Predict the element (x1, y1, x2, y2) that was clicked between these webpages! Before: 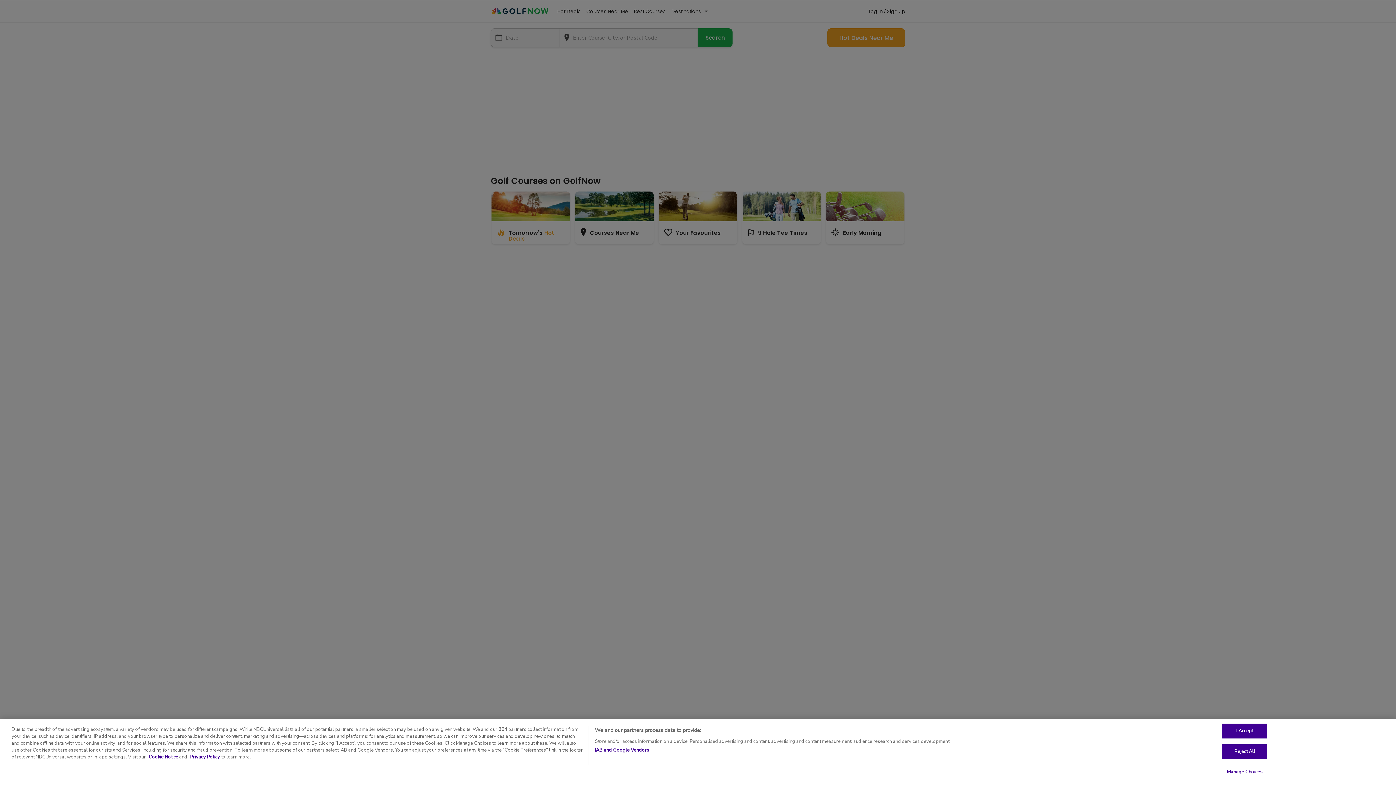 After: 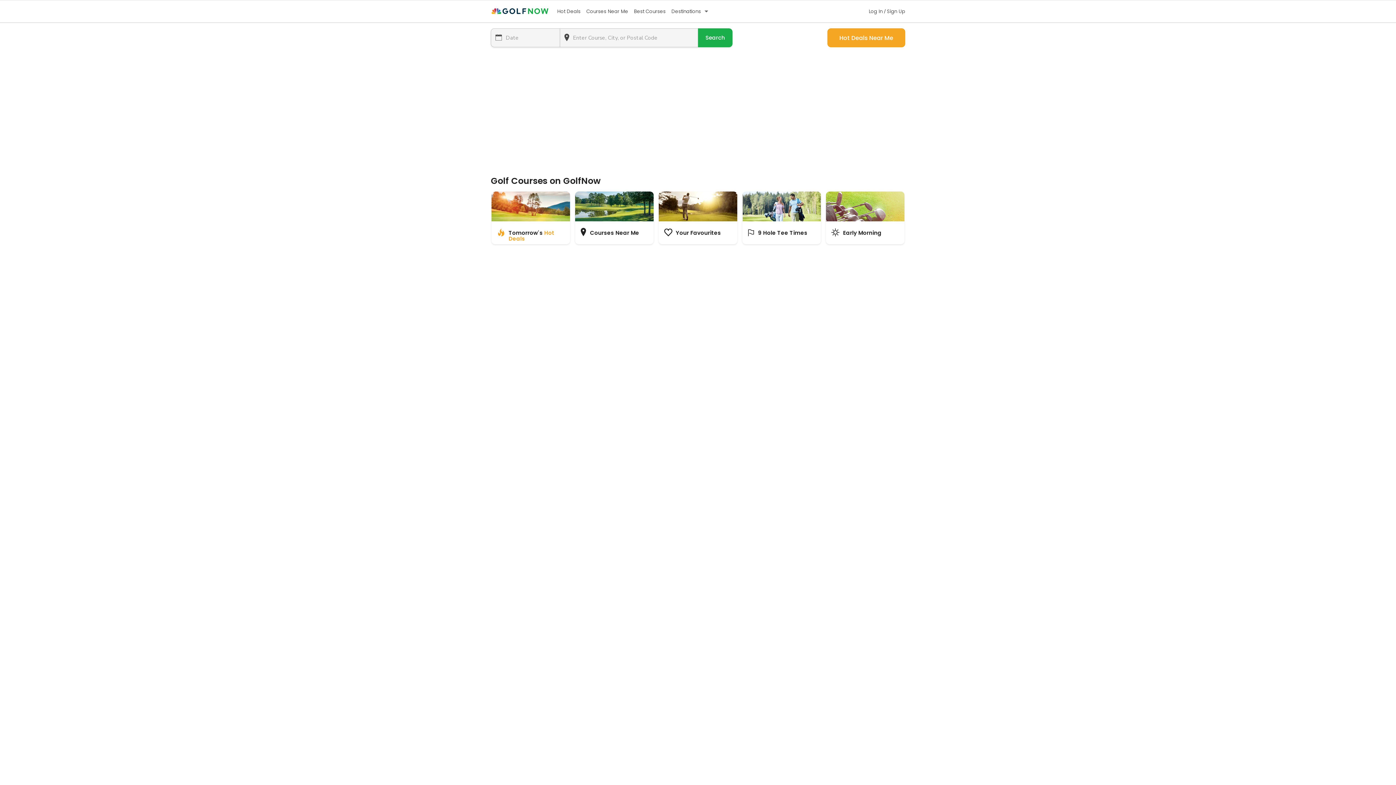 Action: bbox: (1222, 724, 1267, 738) label: I Accept